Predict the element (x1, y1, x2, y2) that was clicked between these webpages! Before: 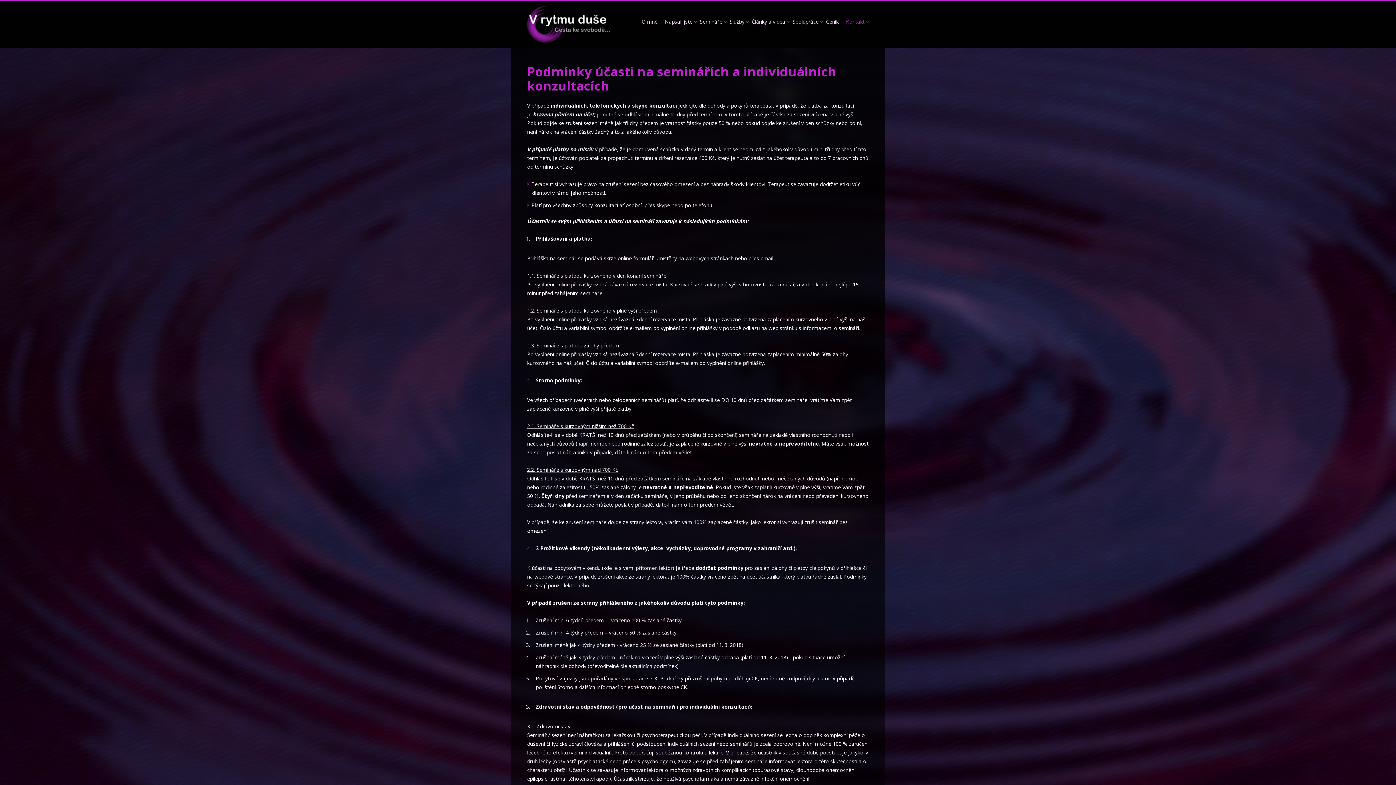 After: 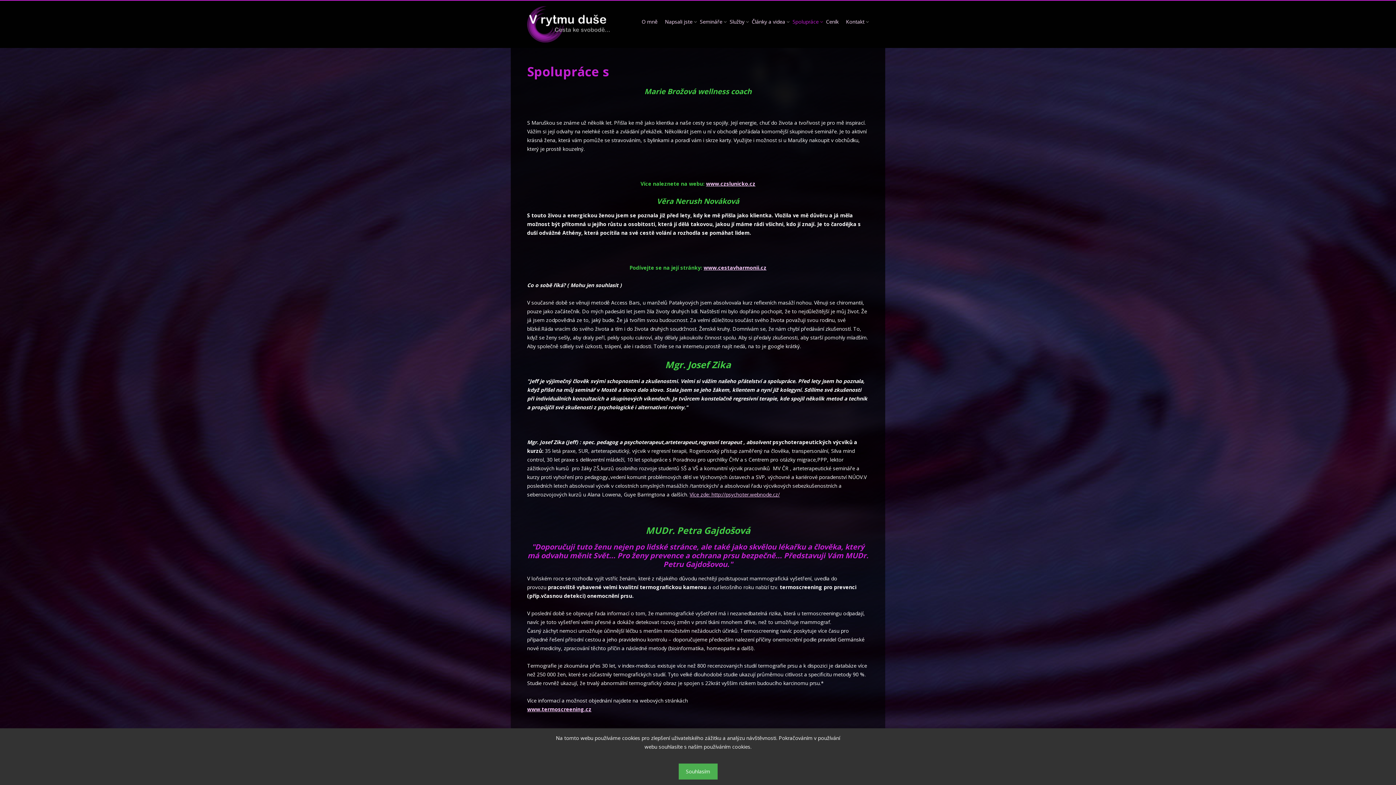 Action: label: Spolupráce bbox: (792, 14, 823, 28)